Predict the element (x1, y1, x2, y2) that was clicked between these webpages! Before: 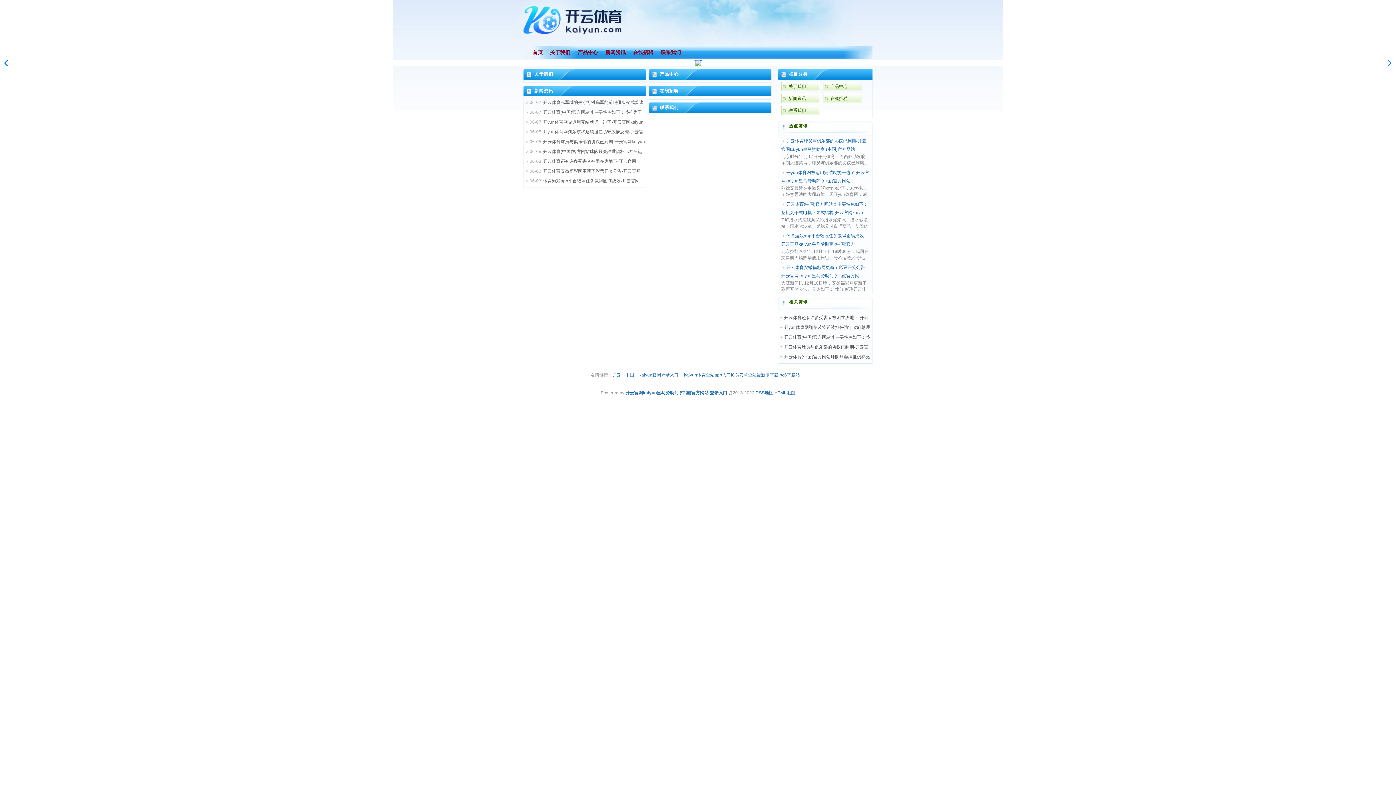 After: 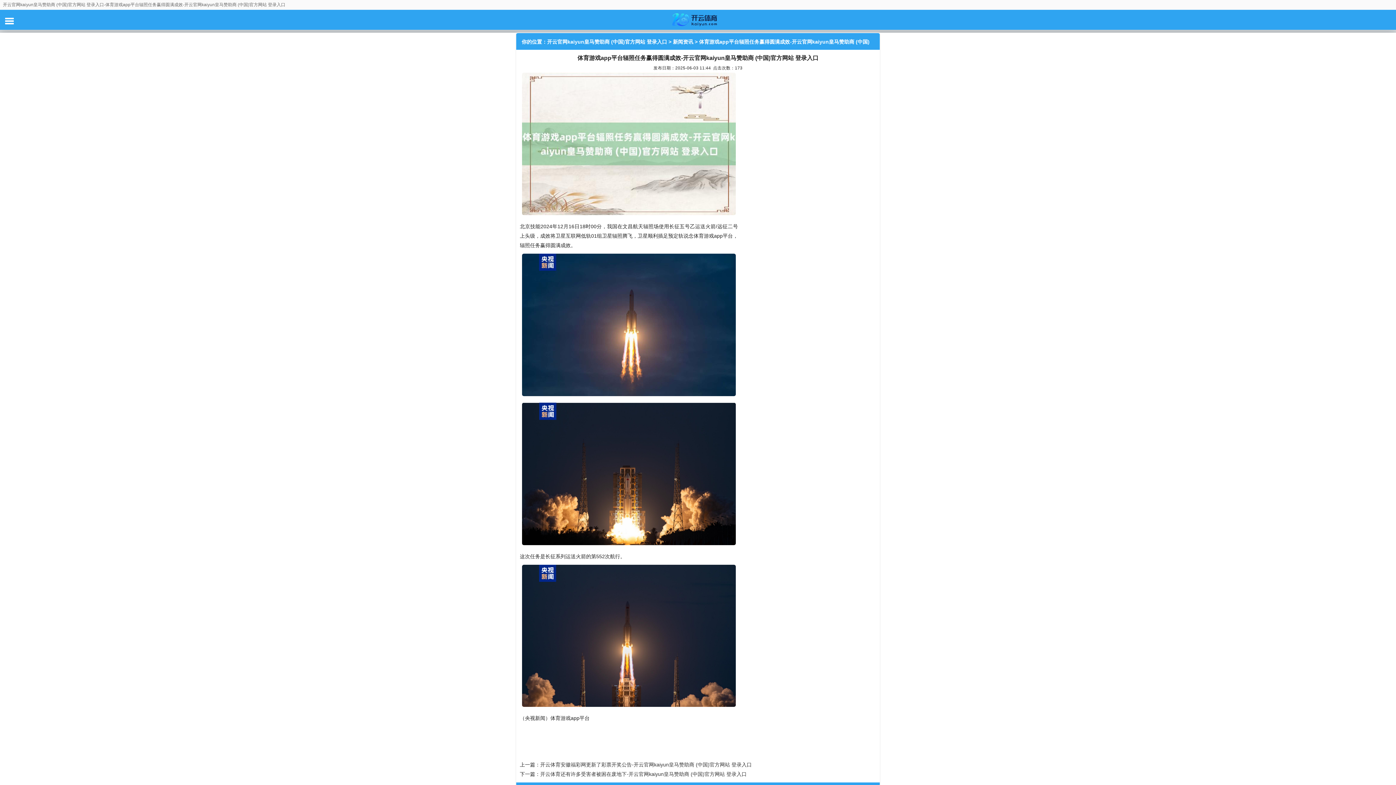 Action: bbox: (781, 232, 869, 248) label: 体育游戏app平台辐照任务赢得圆满成效-开云官网kaiyun皇马赞助商 (中国)官方